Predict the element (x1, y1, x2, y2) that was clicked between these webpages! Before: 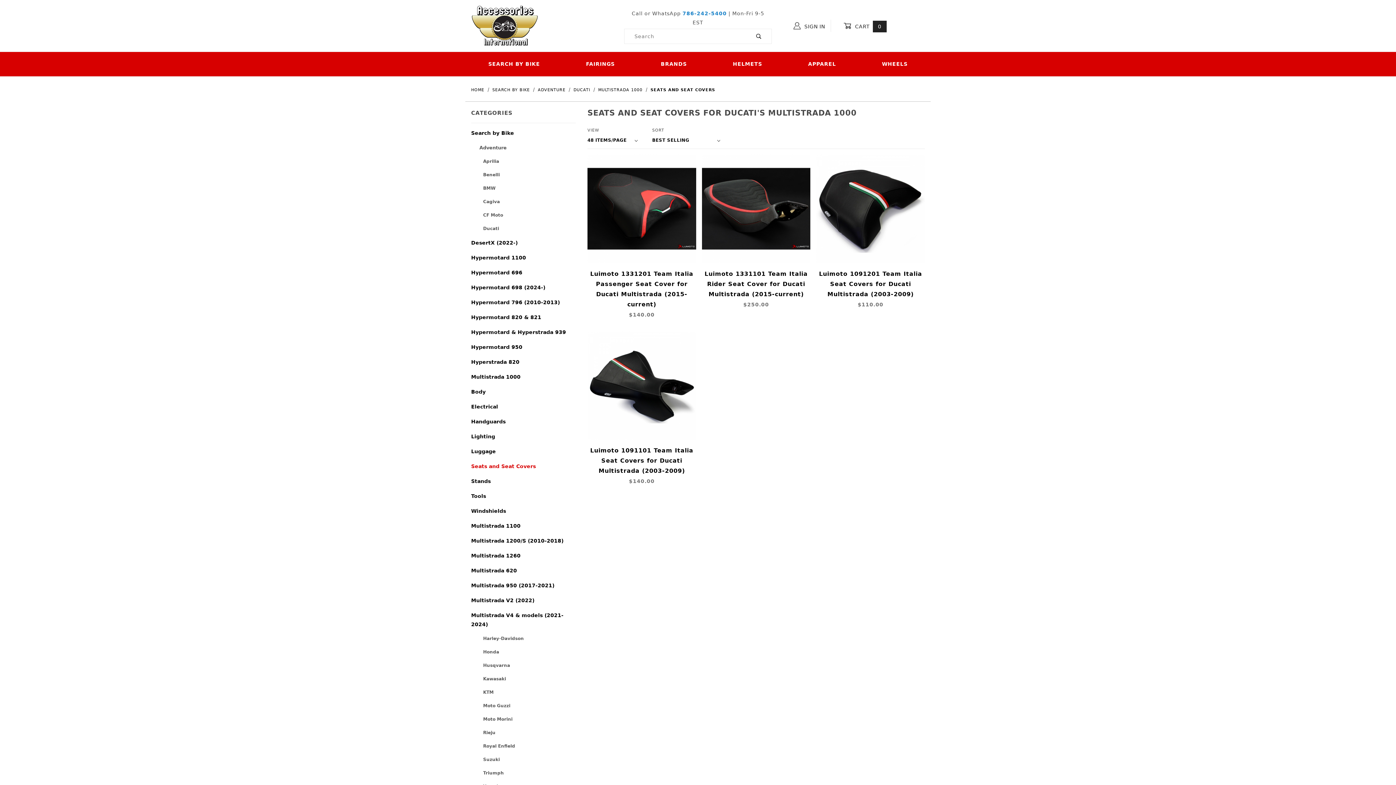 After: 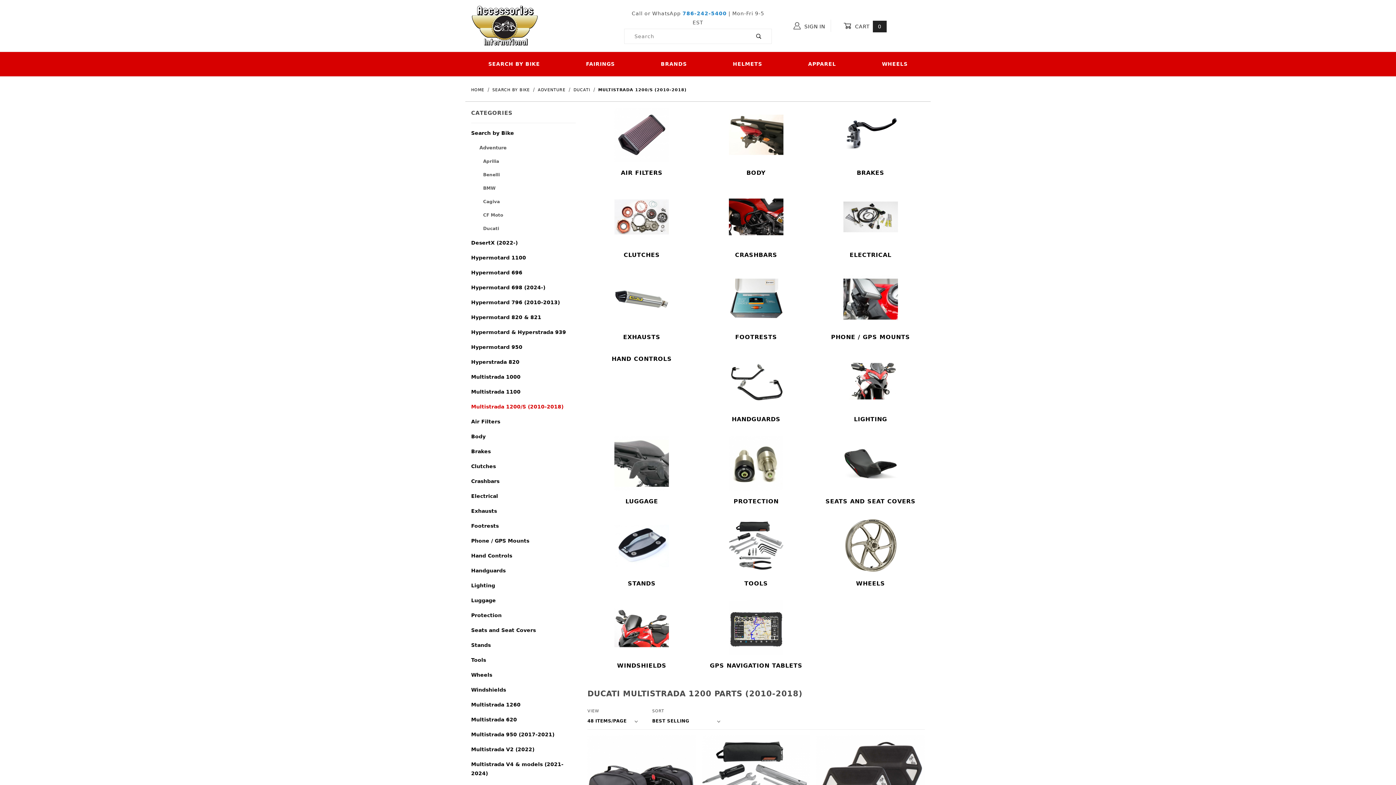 Action: label: Multistrada 1200/S (2010-2018)
level 4 bbox: (471, 536, 576, 551)